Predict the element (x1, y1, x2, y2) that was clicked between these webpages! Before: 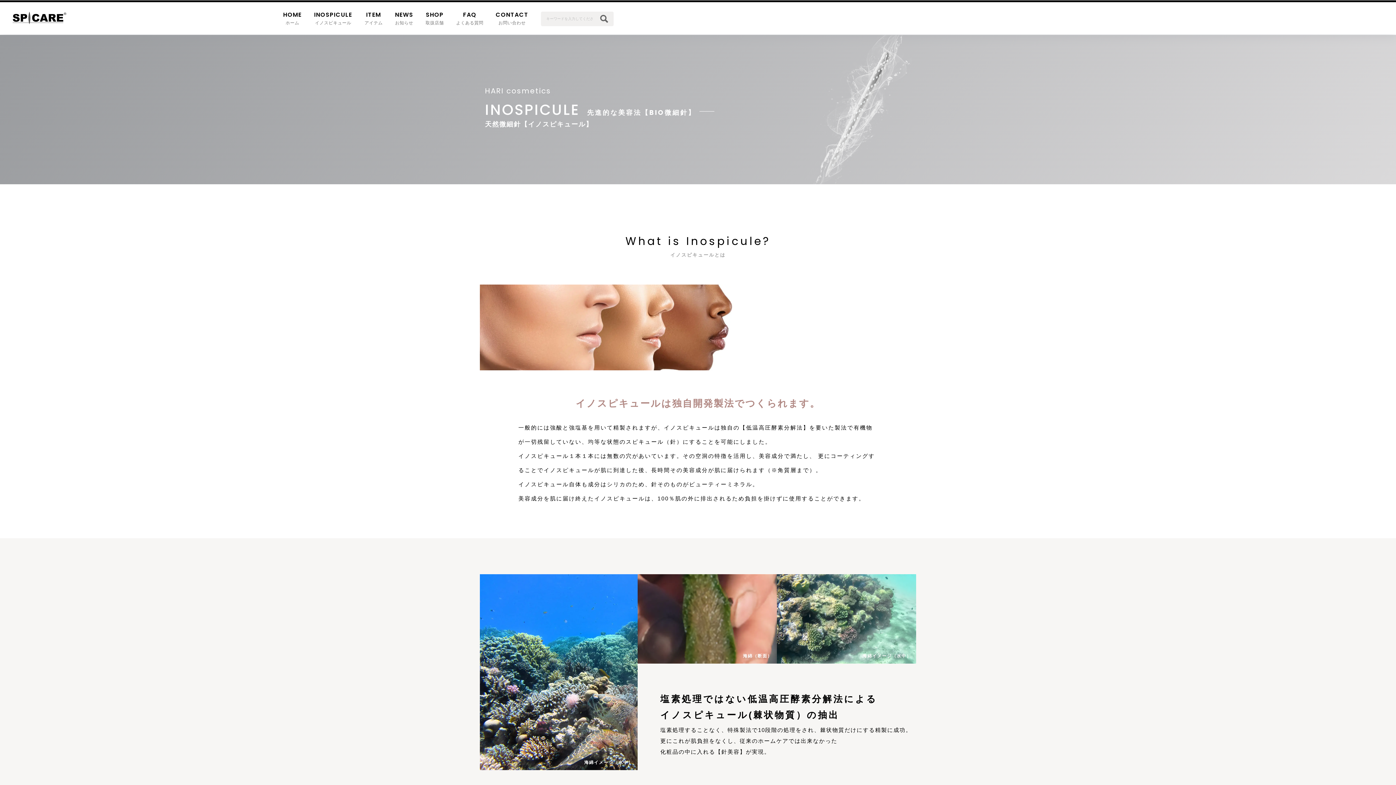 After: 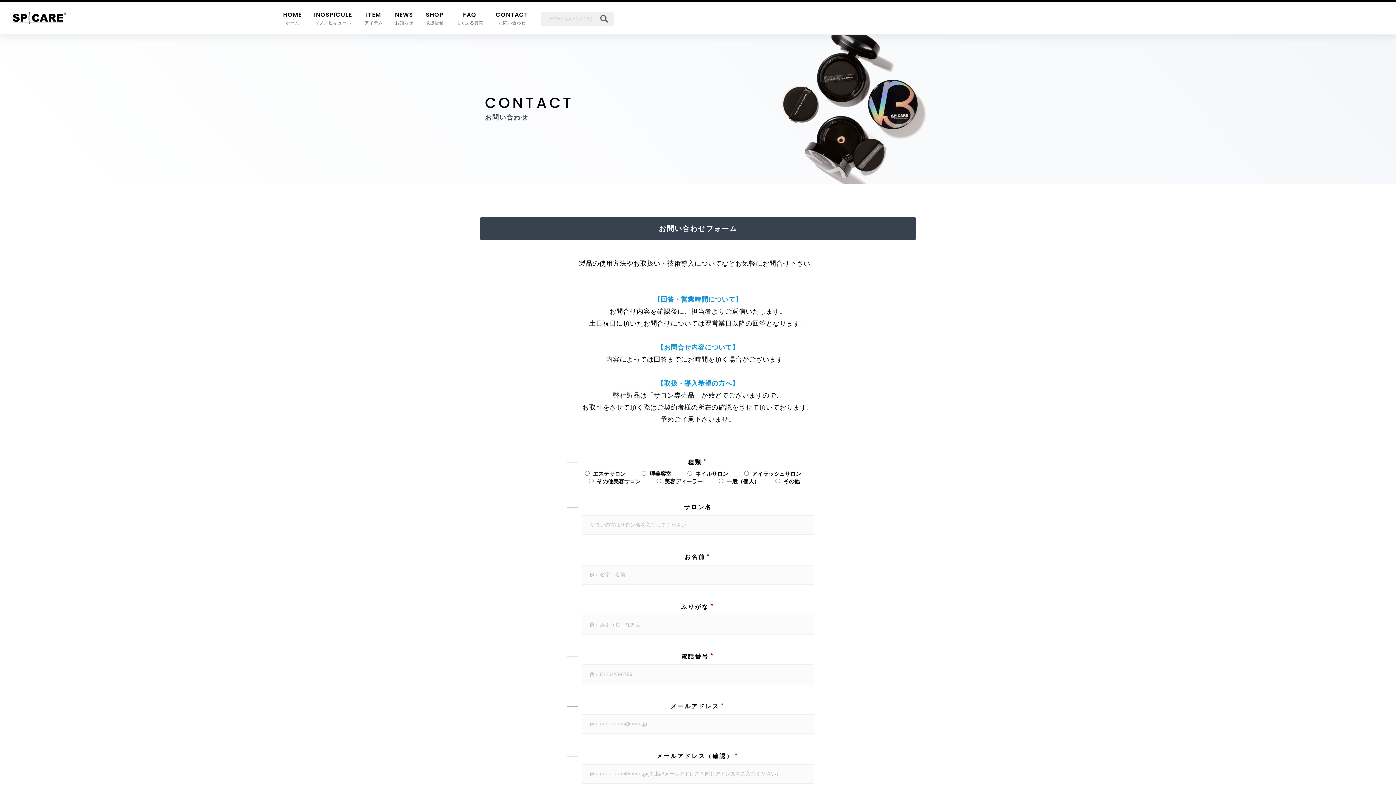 Action: label: CONTACT
お問い合わせ bbox: (495, 10, 528, 27)